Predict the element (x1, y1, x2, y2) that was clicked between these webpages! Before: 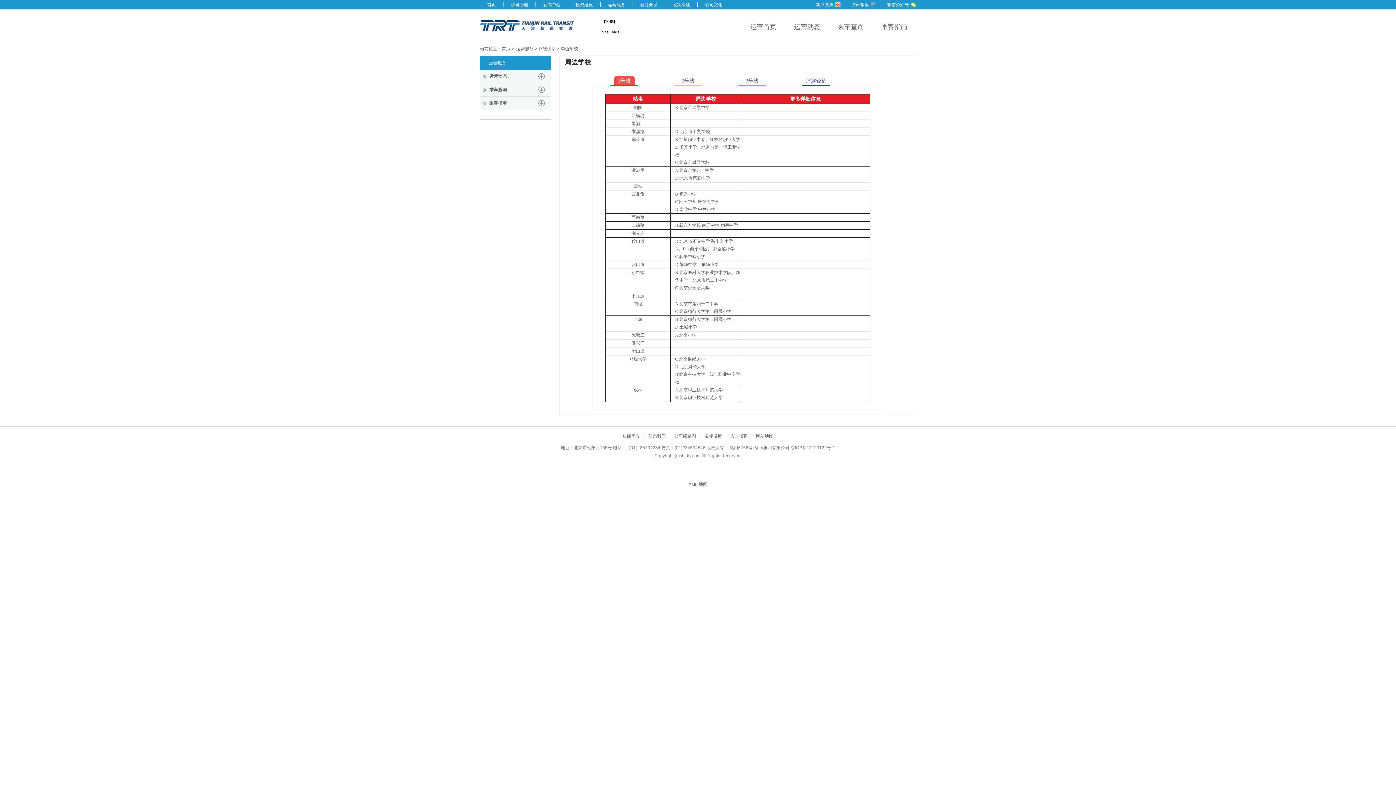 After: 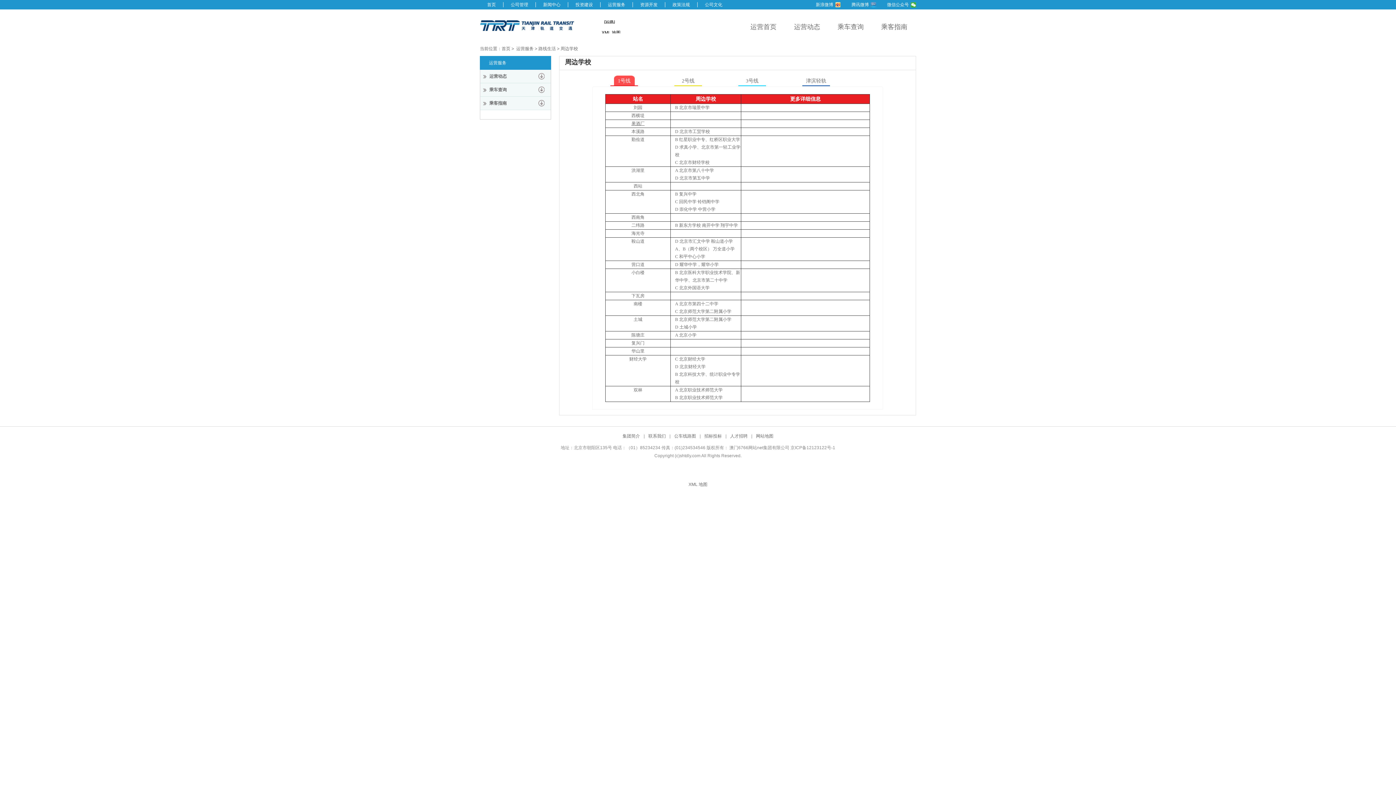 Action: bbox: (631, 121, 644, 126) label: 果酒厂